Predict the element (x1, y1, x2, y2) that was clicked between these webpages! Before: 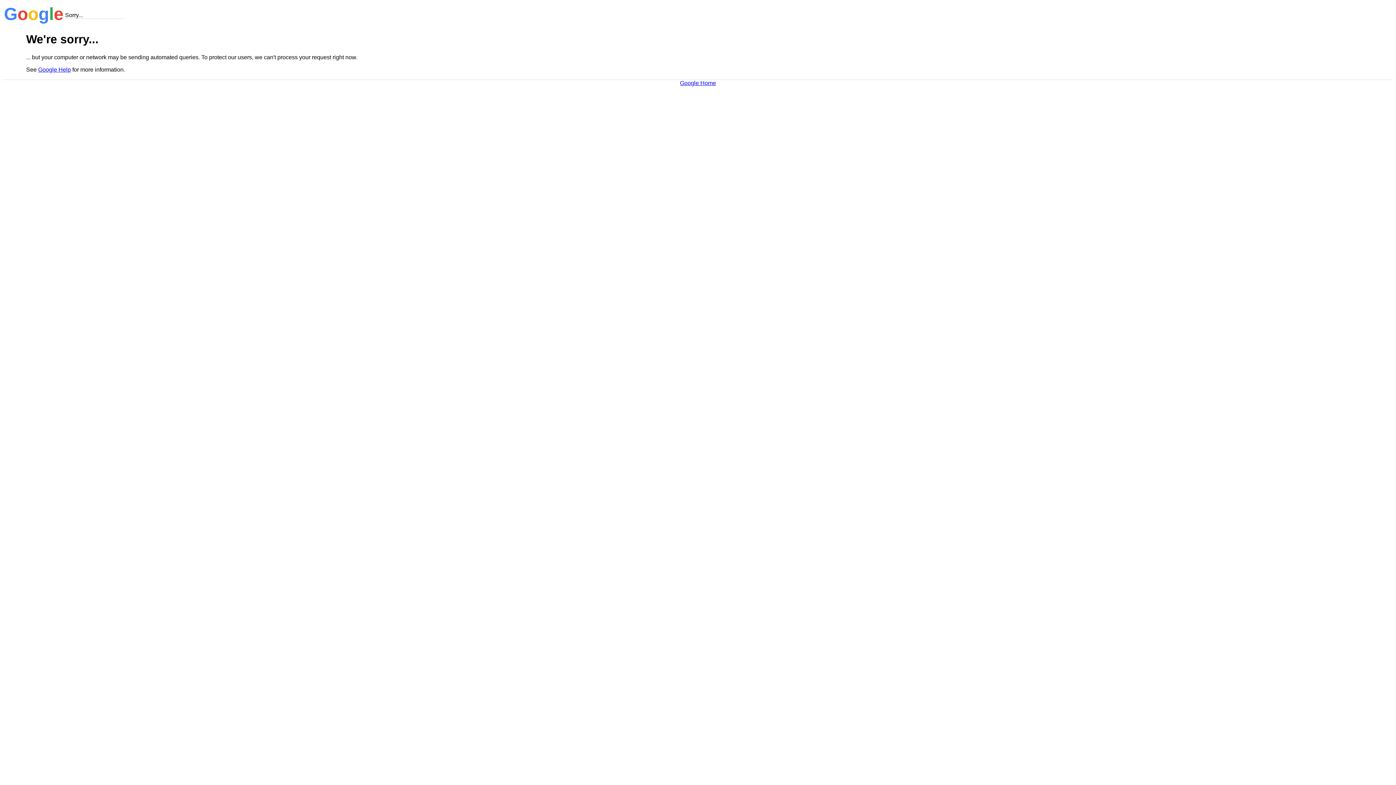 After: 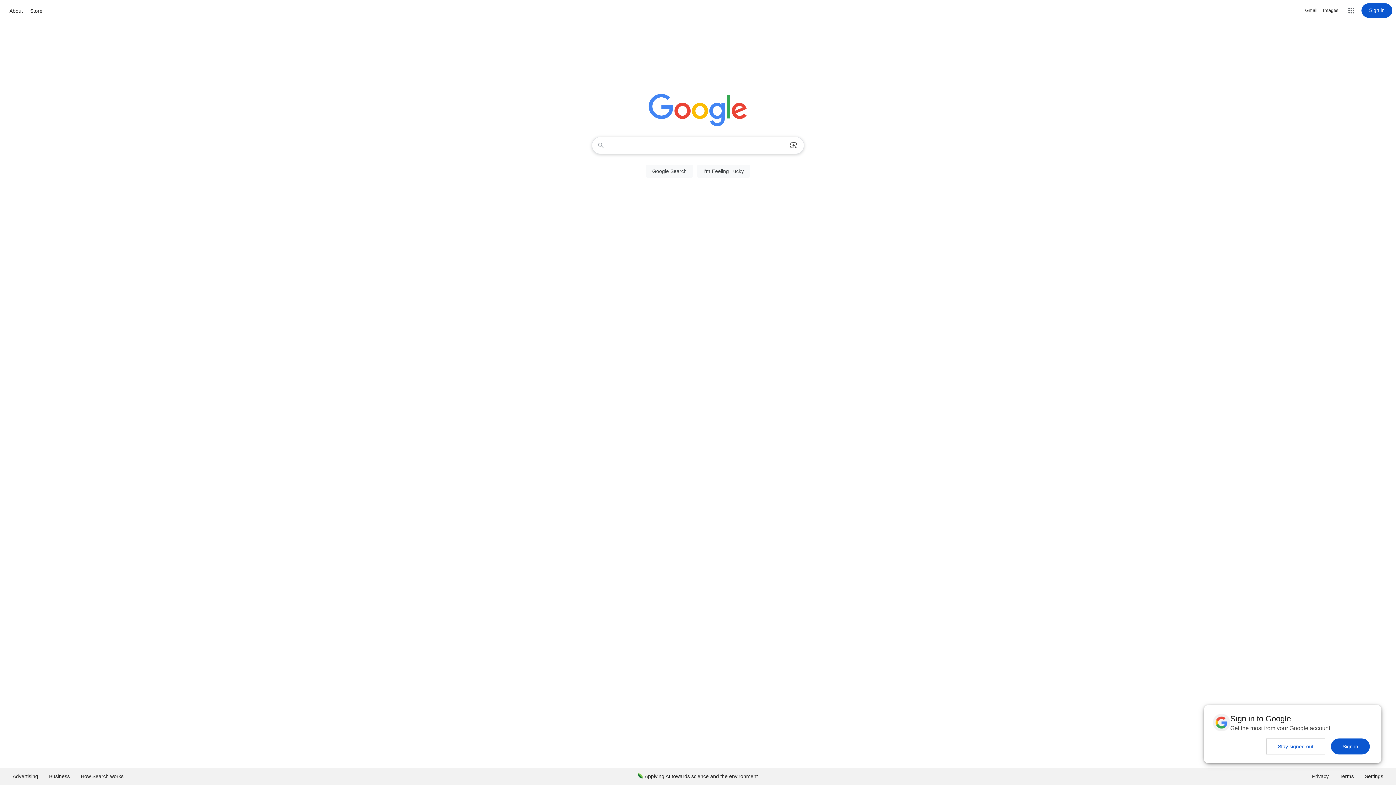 Action: bbox: (680, 79, 716, 86) label: Google Home